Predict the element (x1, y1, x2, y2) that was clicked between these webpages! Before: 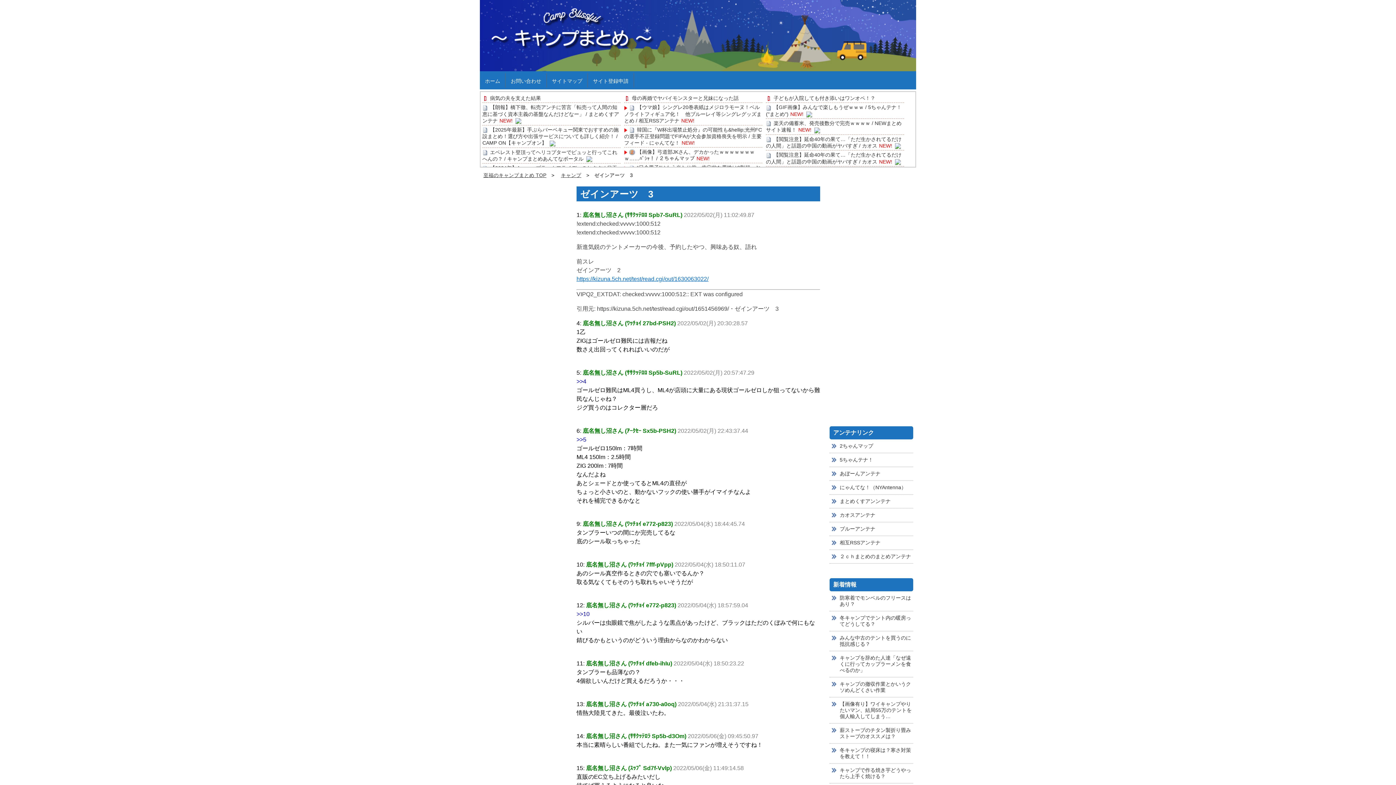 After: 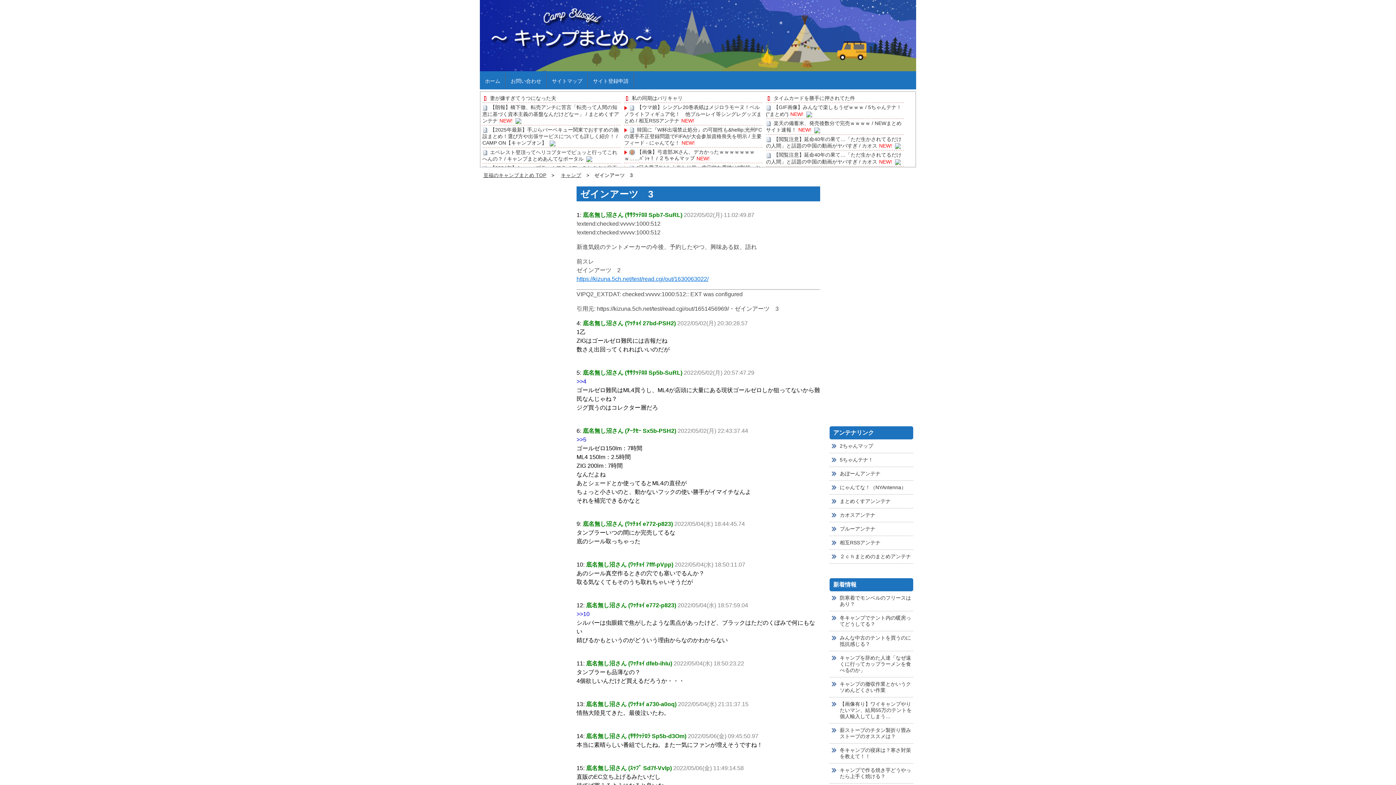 Action: label: ゼインアーツ　3 bbox: (580, 189, 653, 199)